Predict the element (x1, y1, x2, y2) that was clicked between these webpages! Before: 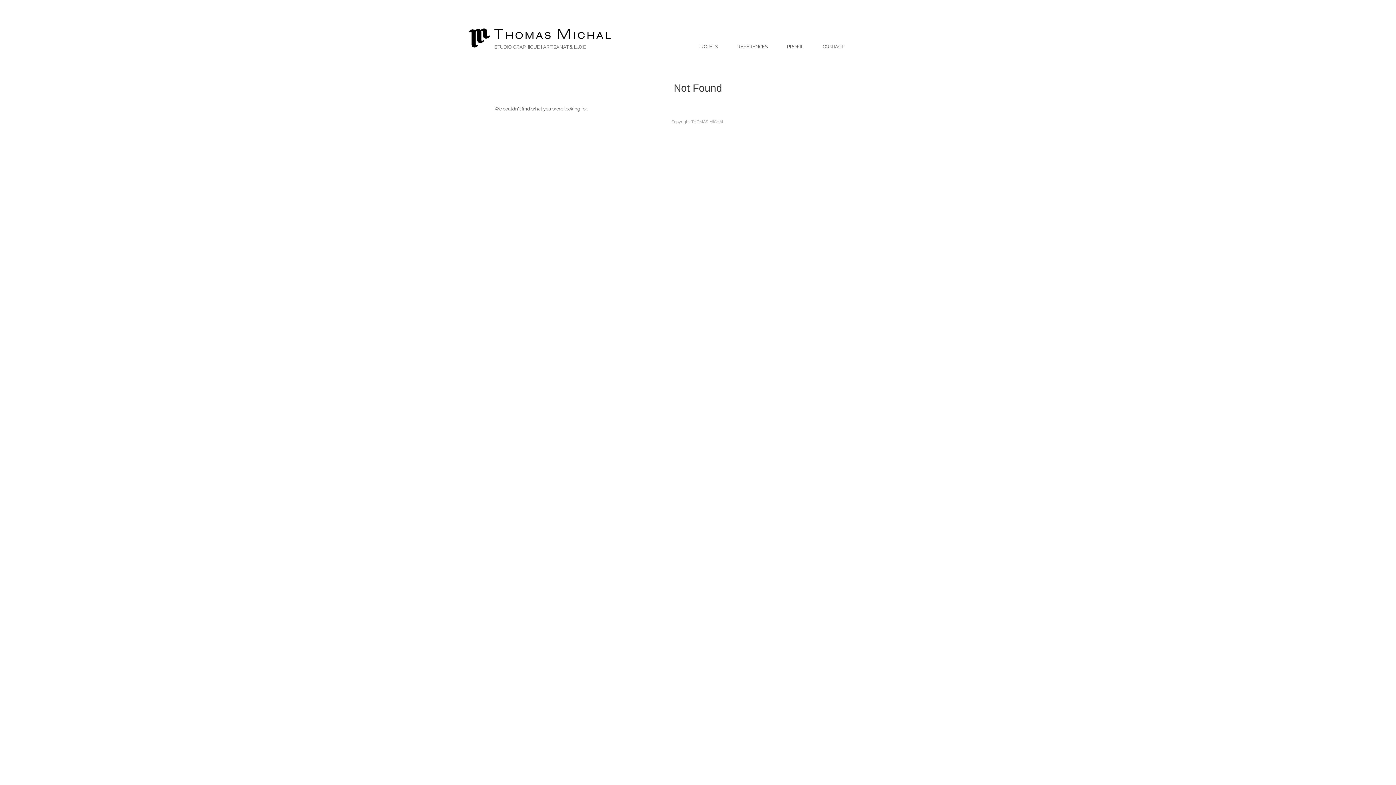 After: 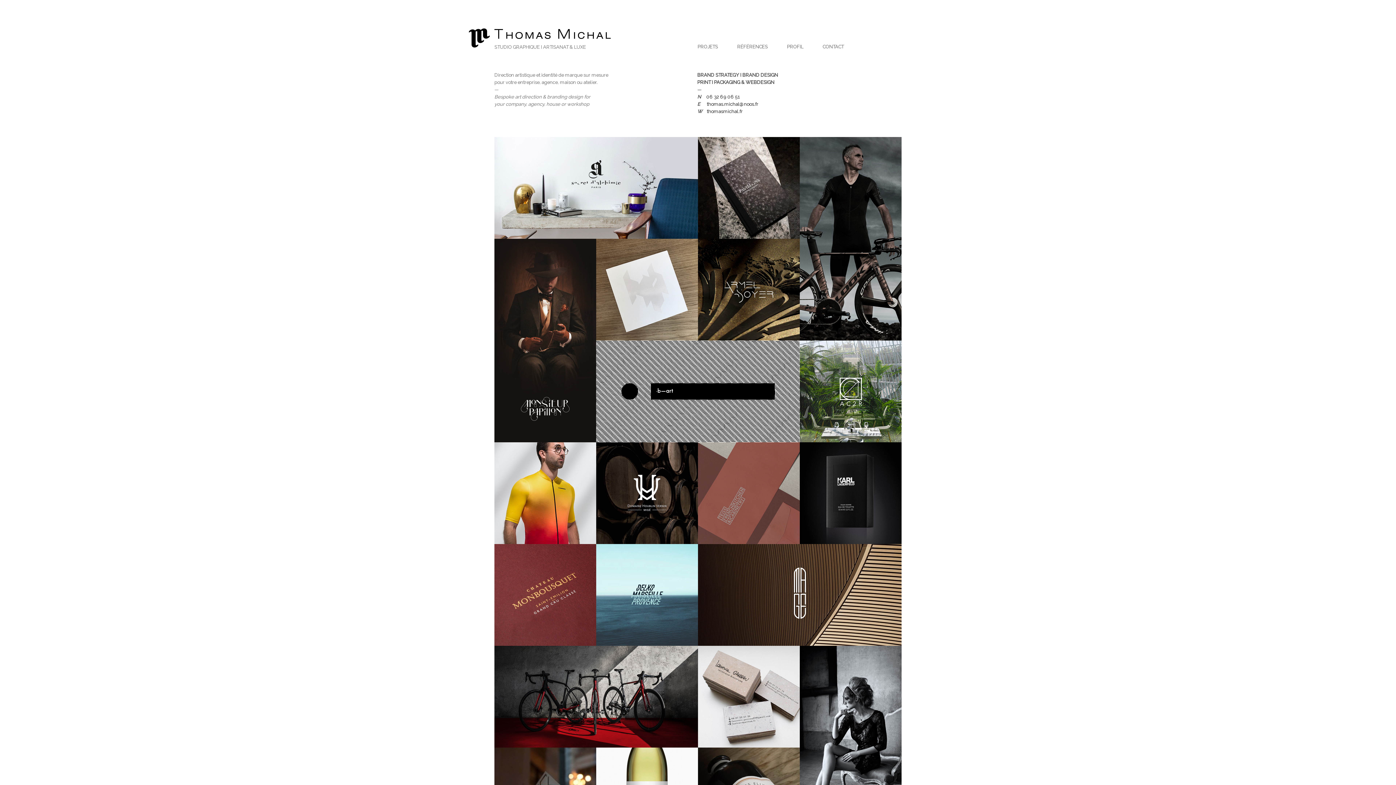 Action: bbox: (697, 44, 718, 49) label: PROJETS